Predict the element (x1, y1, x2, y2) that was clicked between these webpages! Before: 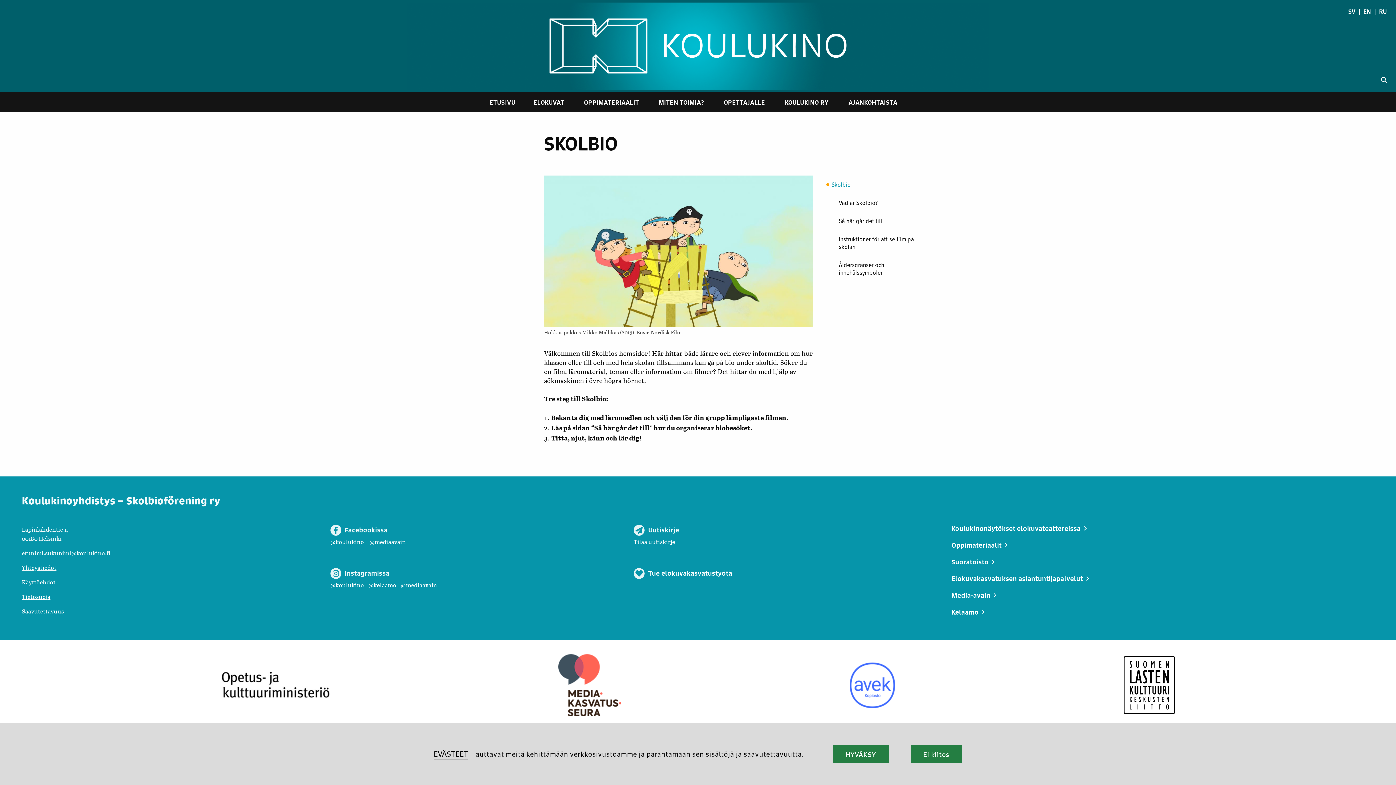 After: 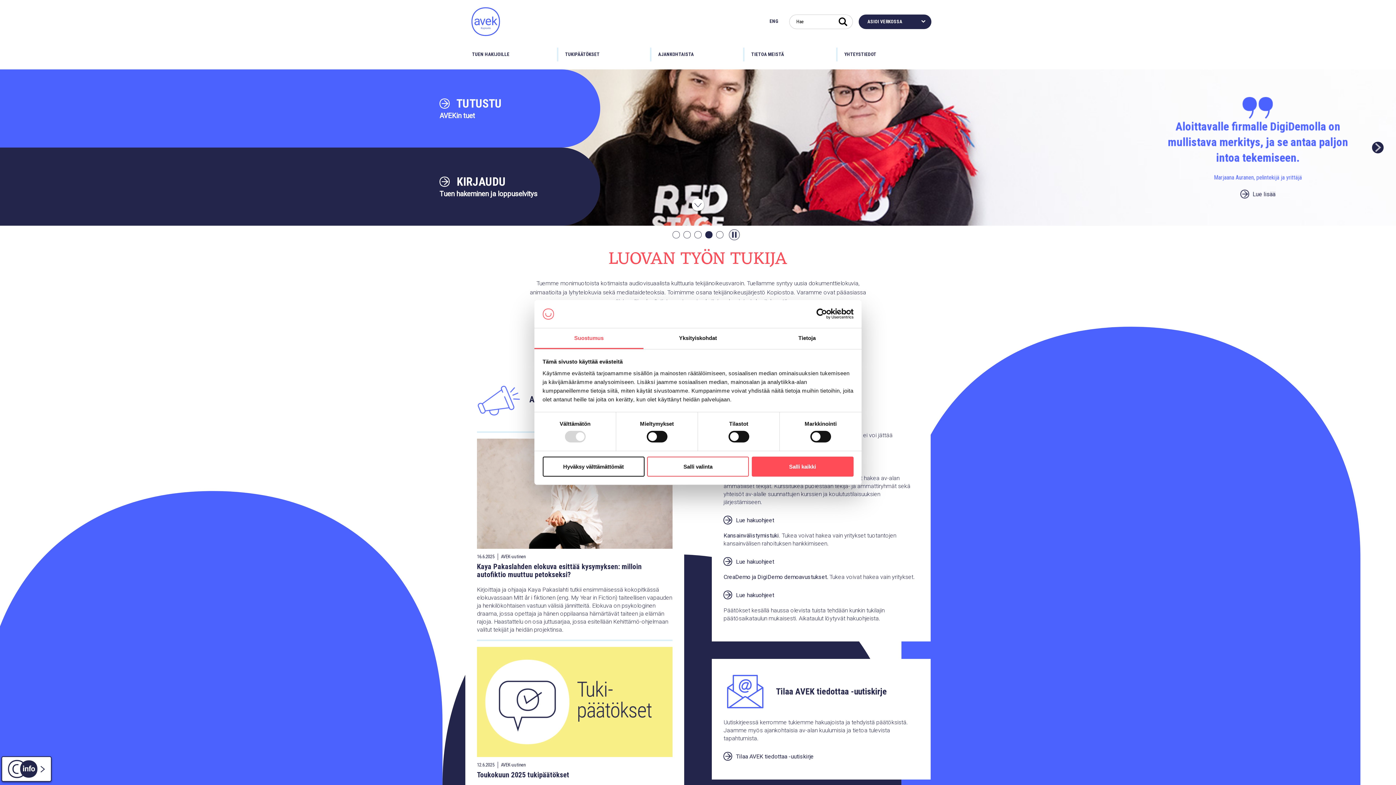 Action: bbox: (835, 655, 909, 715)